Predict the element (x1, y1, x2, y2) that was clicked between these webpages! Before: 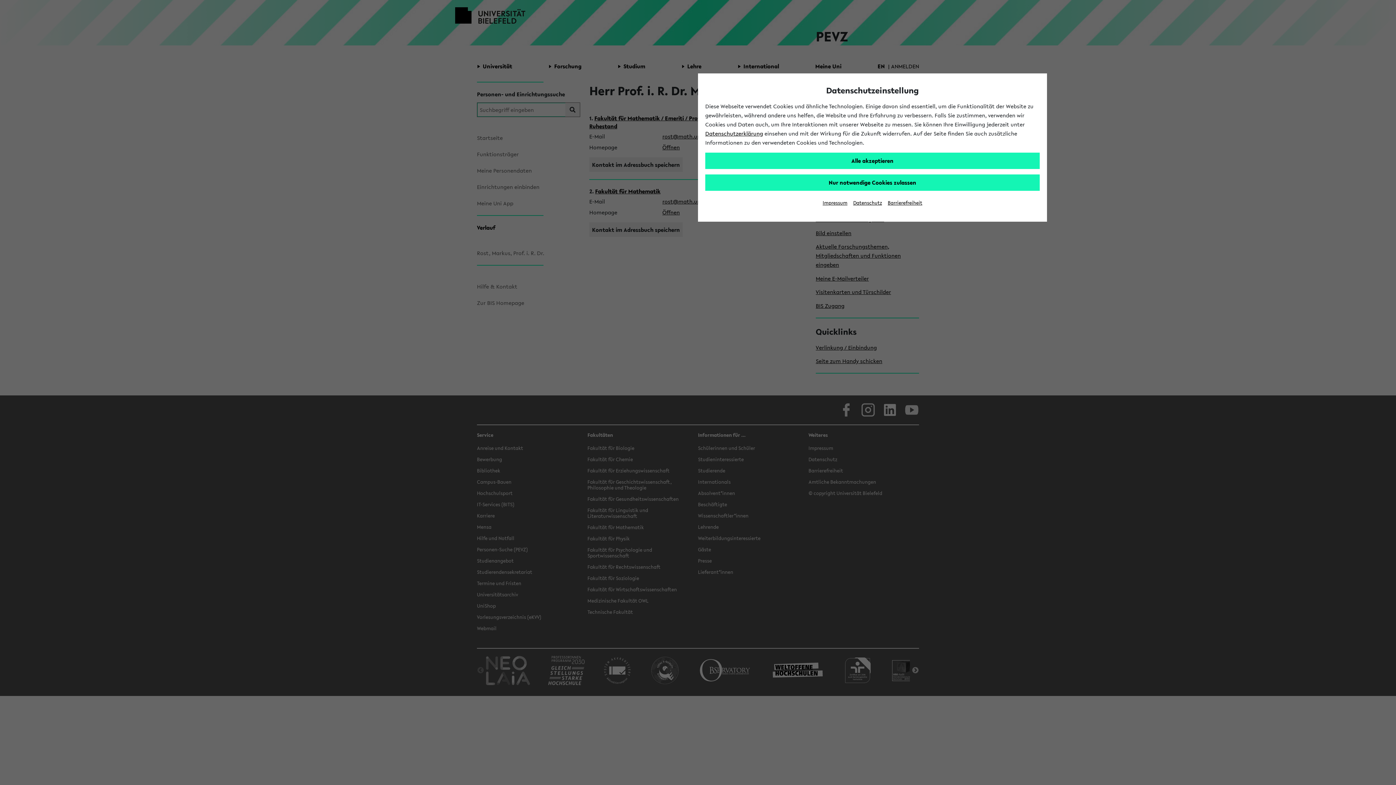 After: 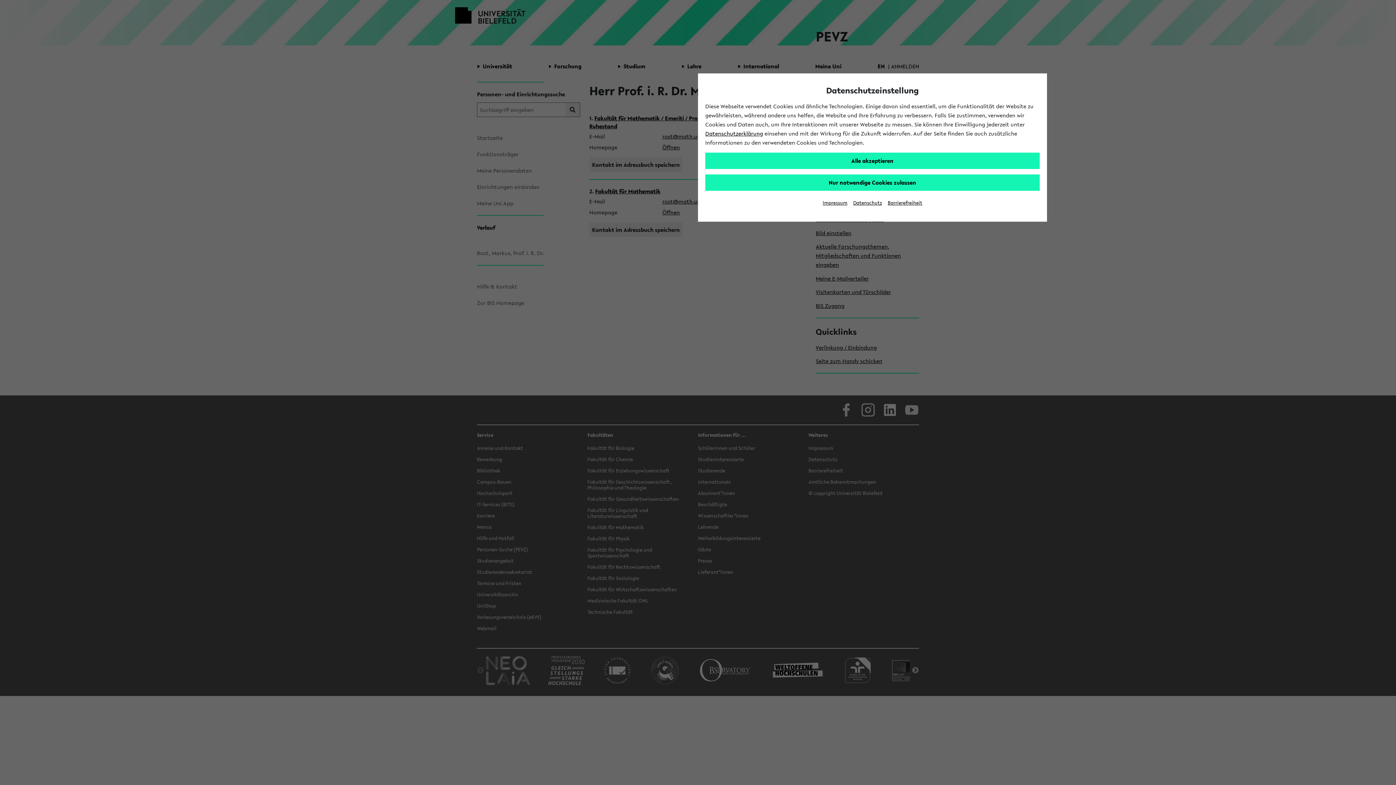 Action: label: Datenschutz bbox: (853, 199, 882, 206)